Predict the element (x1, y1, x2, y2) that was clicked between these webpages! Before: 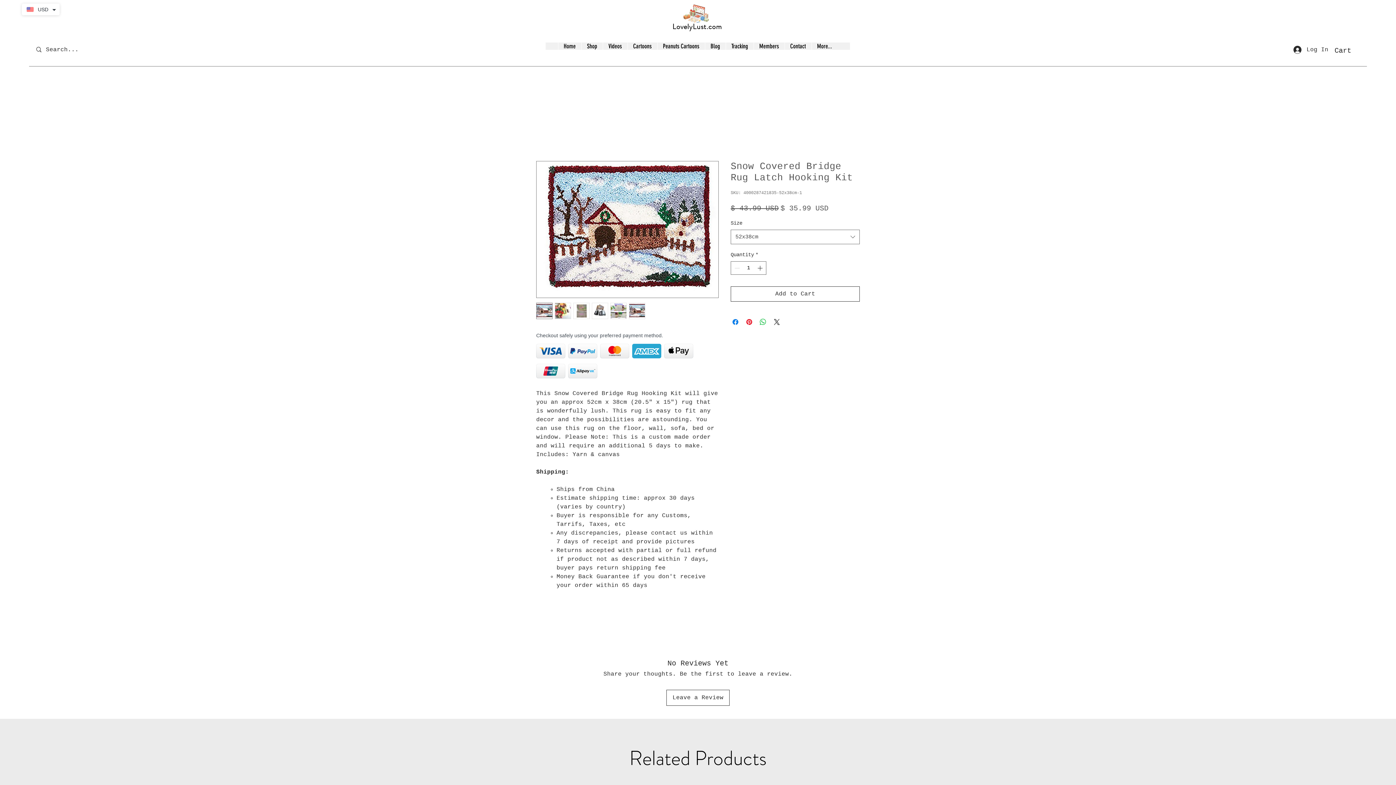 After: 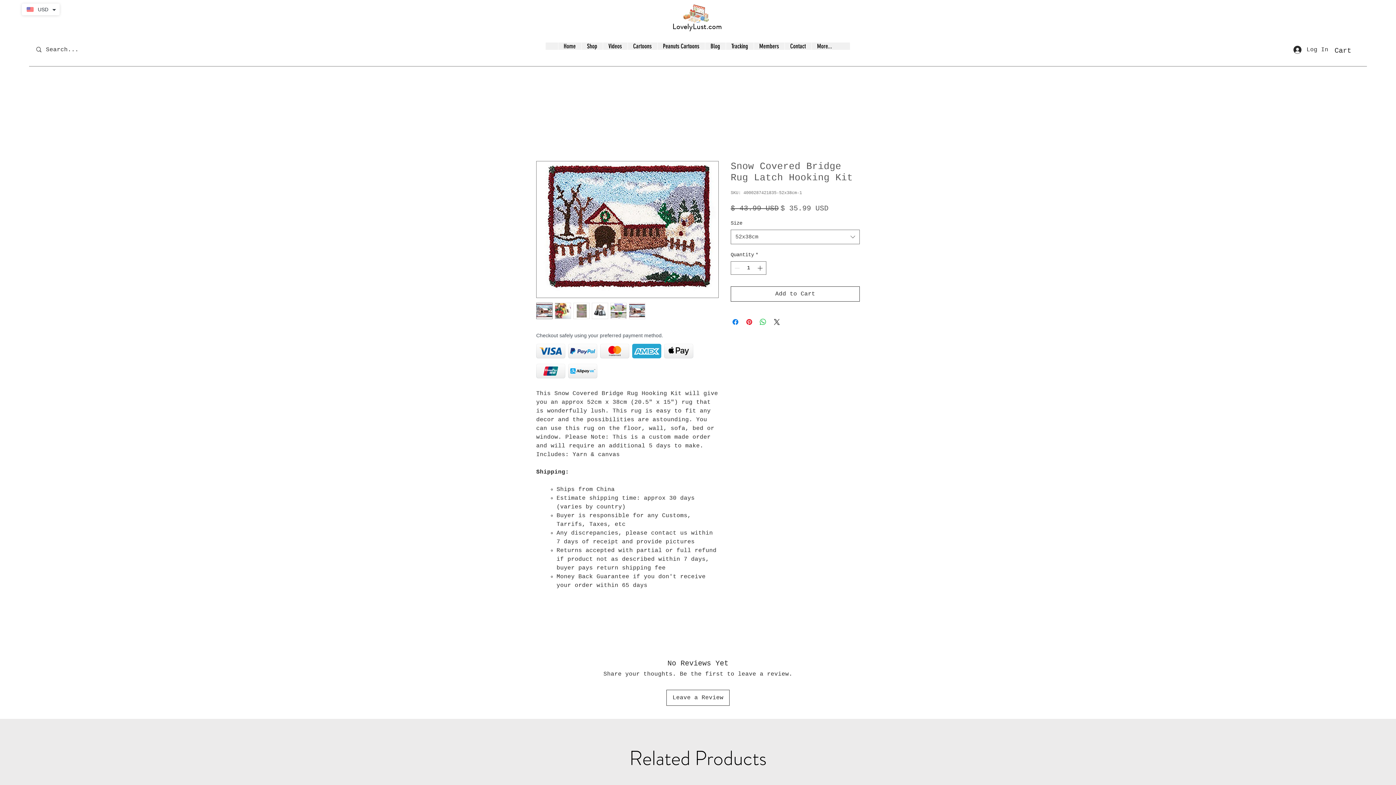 Action: bbox: (629, 302, 645, 319)